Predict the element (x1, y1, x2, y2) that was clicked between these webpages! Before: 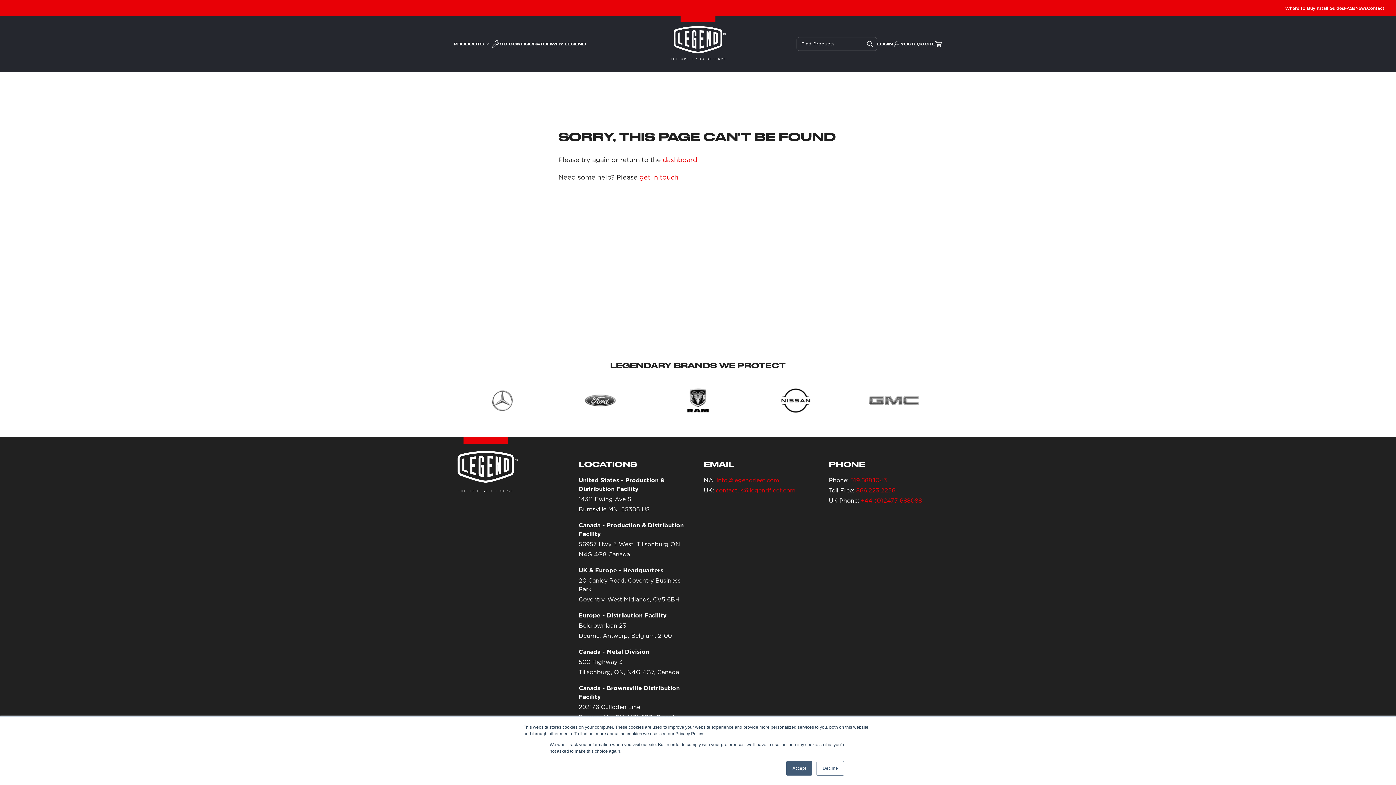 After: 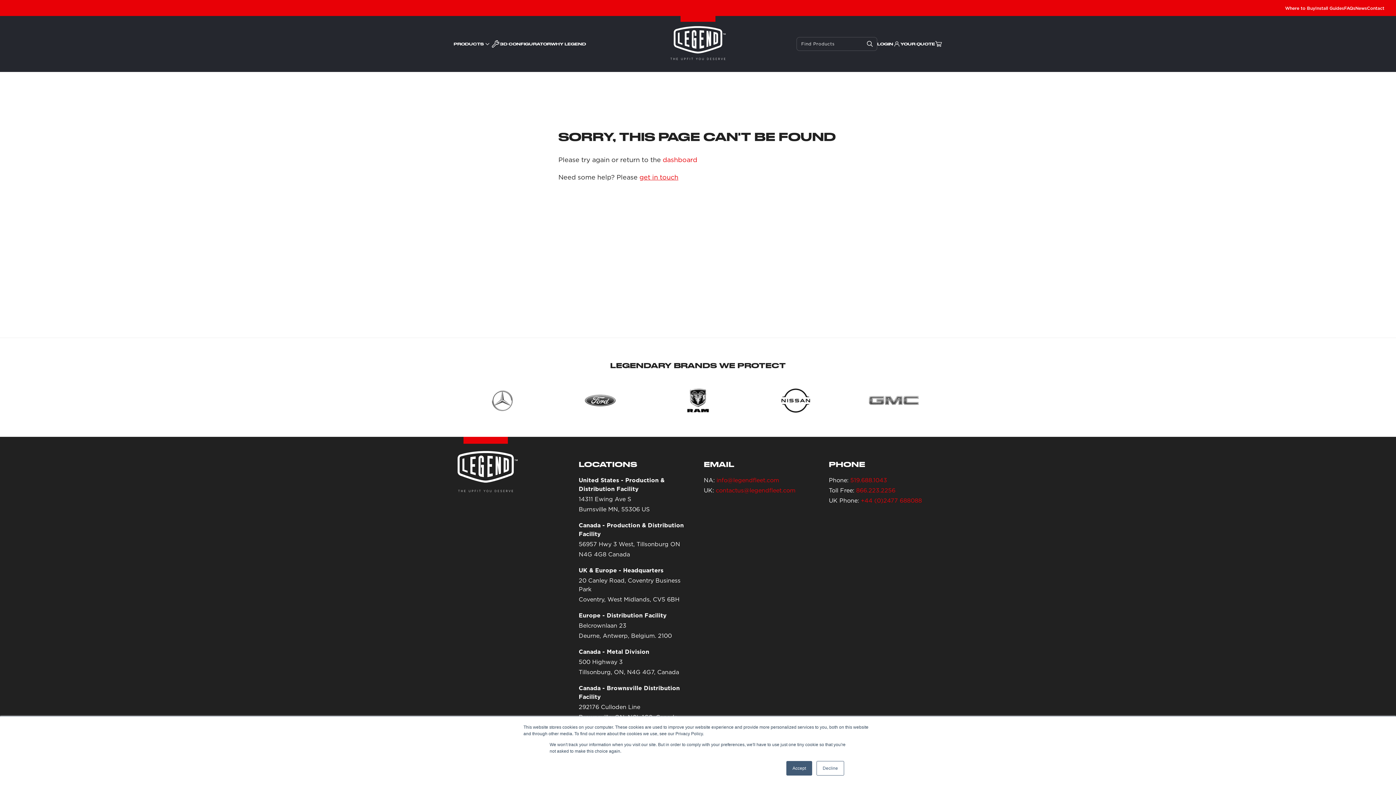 Action: bbox: (639, 173, 678, 180) label: get in touch